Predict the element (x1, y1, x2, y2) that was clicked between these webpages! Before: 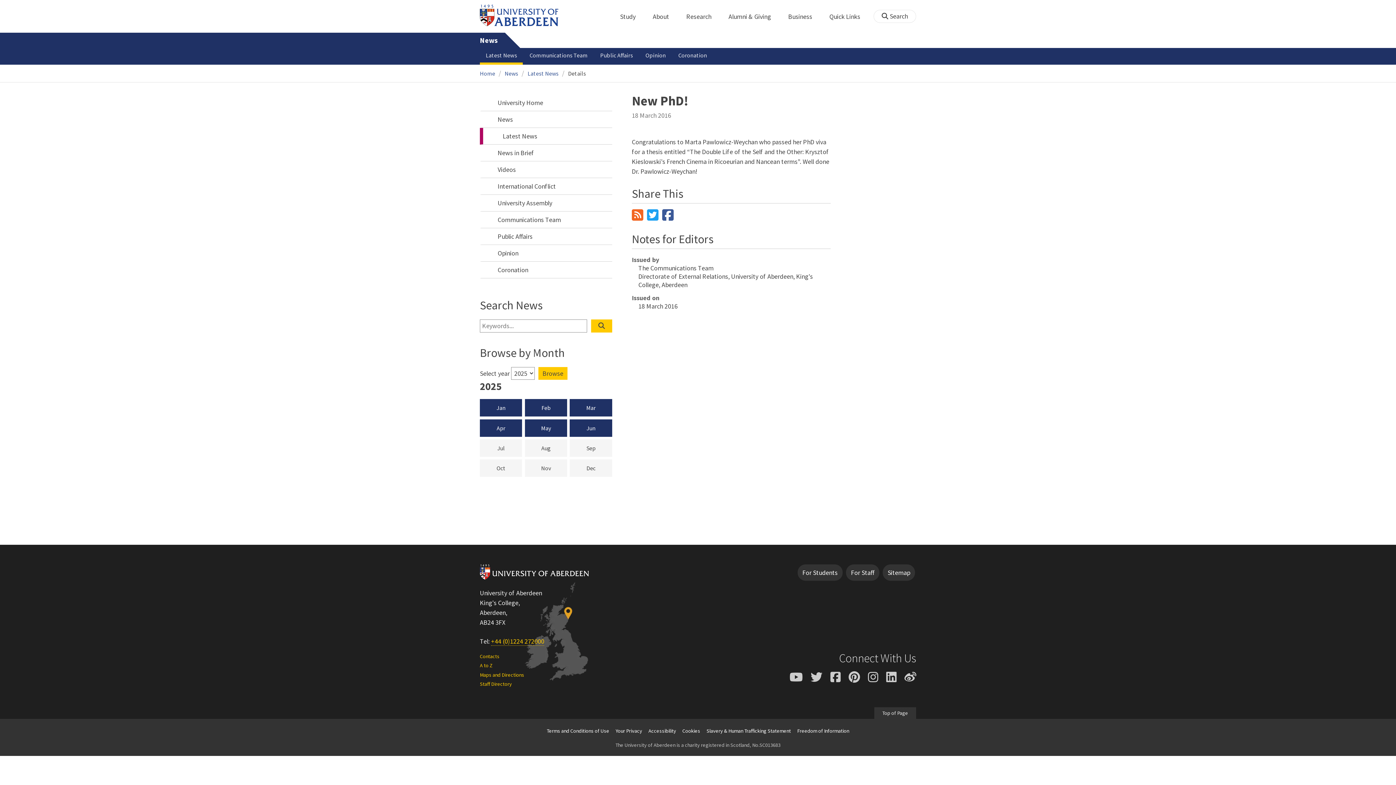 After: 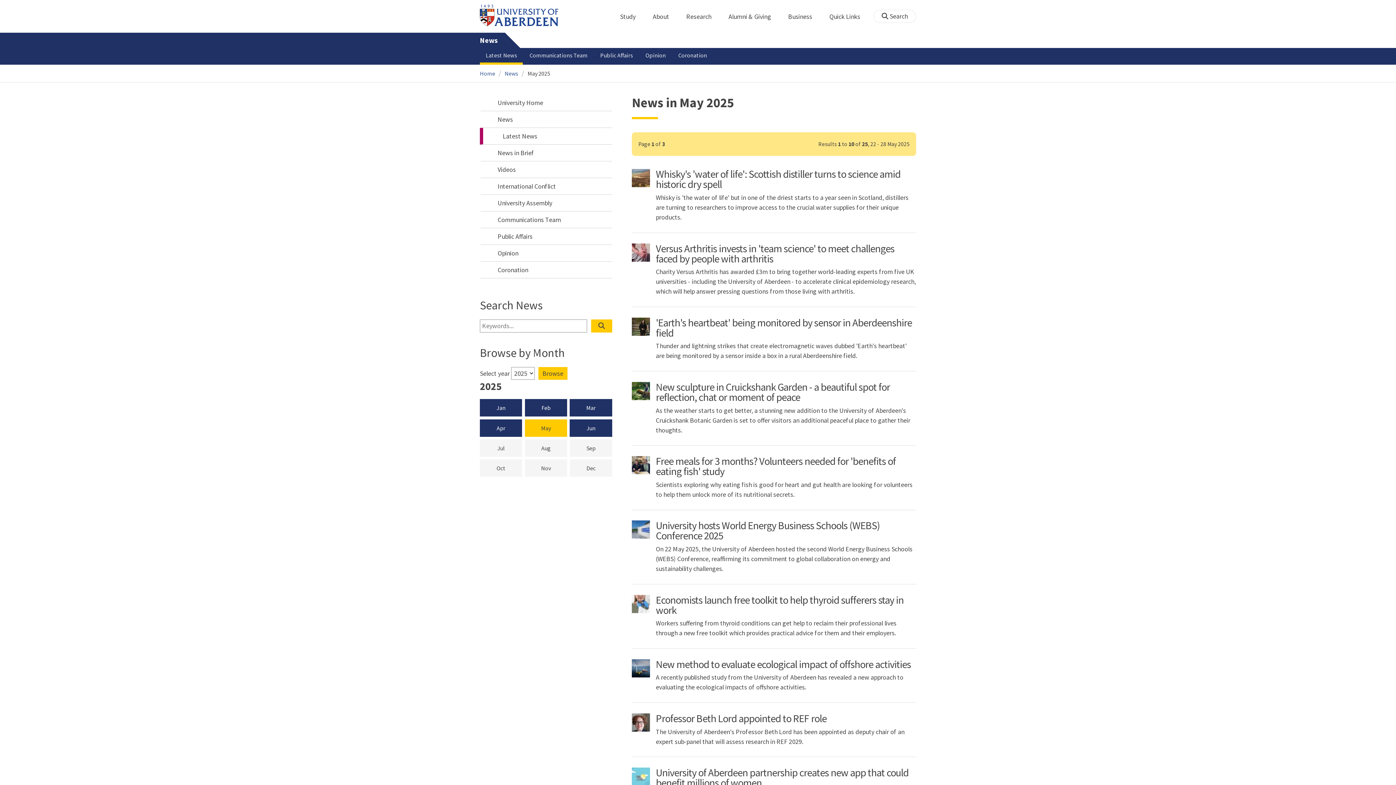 Action: label: May bbox: (525, 419, 567, 436)